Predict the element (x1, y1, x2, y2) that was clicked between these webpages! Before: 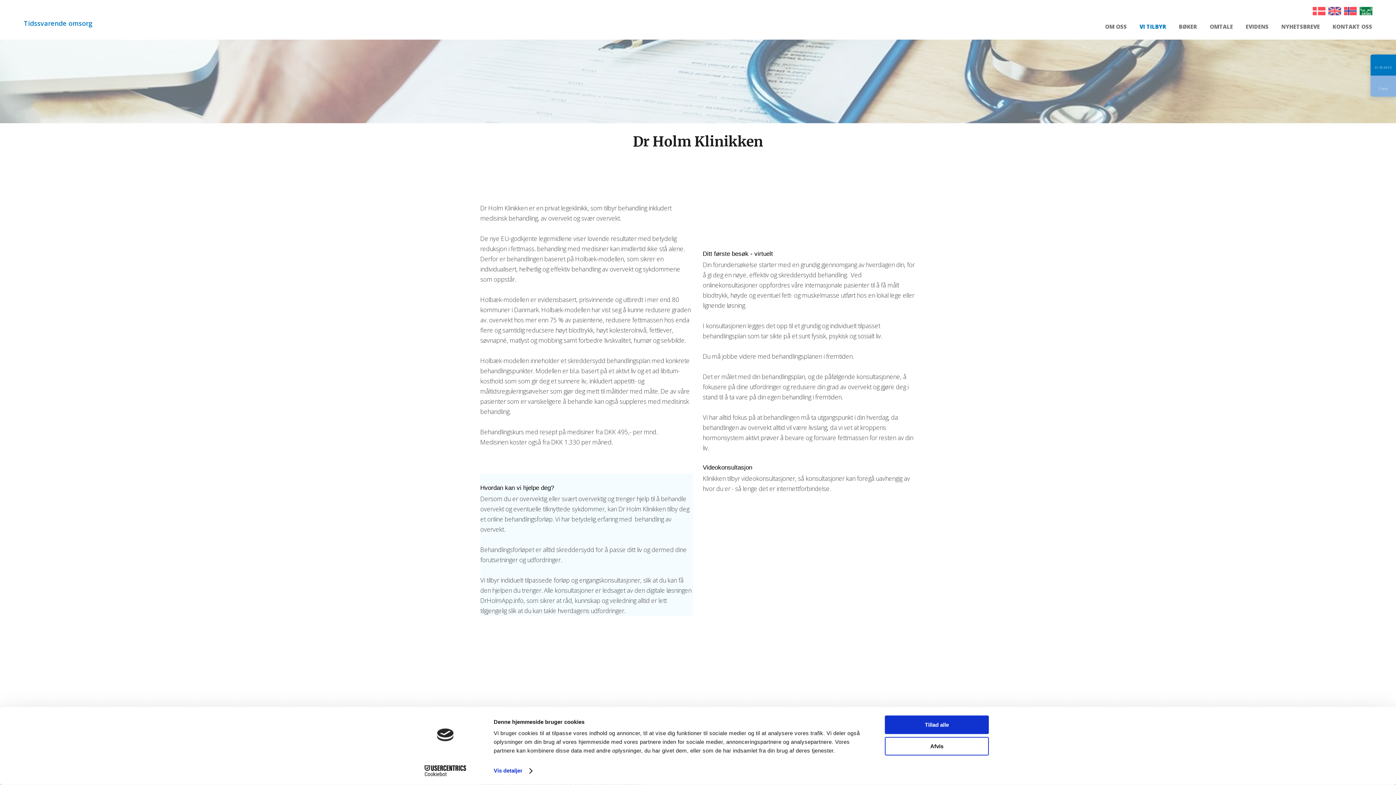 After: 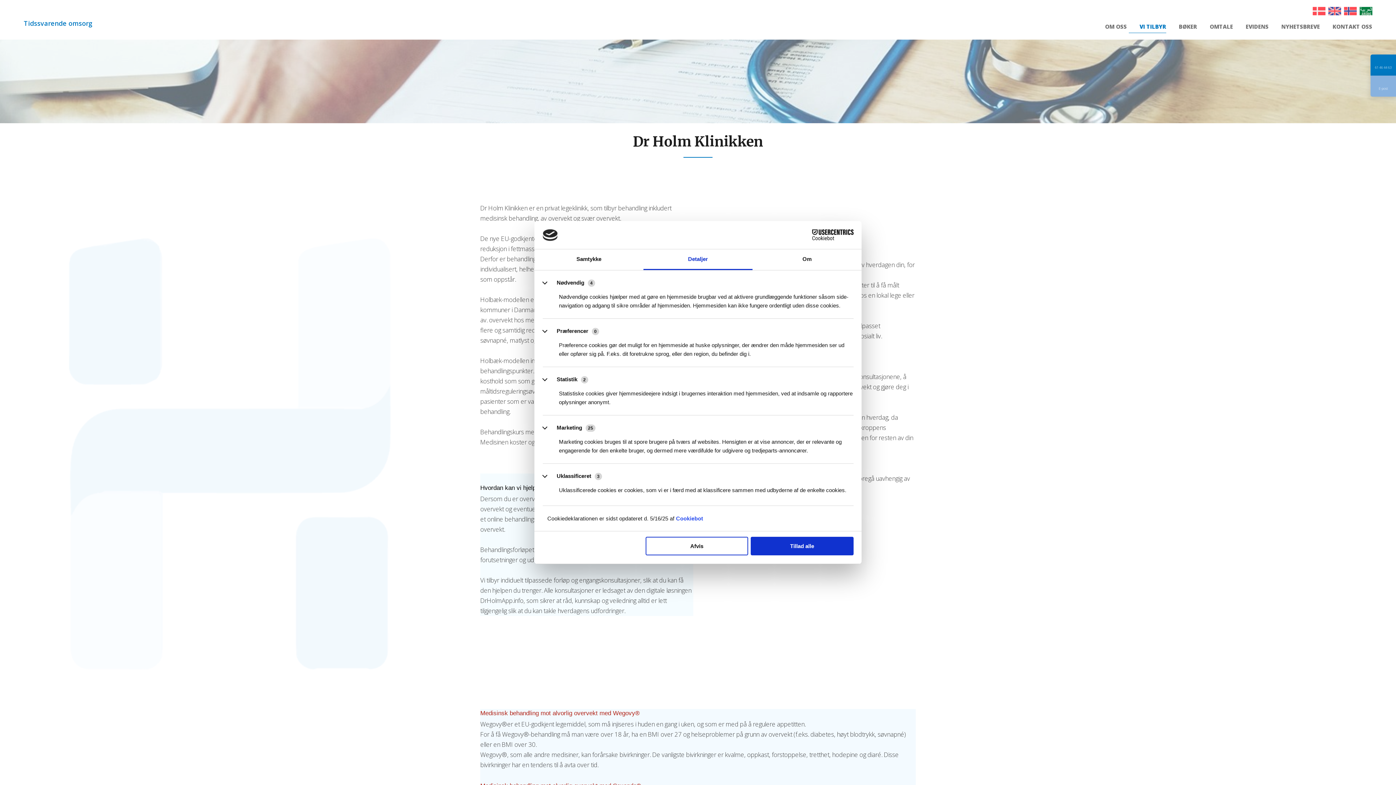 Action: label: Vis detaljer bbox: (493, 765, 532, 776)